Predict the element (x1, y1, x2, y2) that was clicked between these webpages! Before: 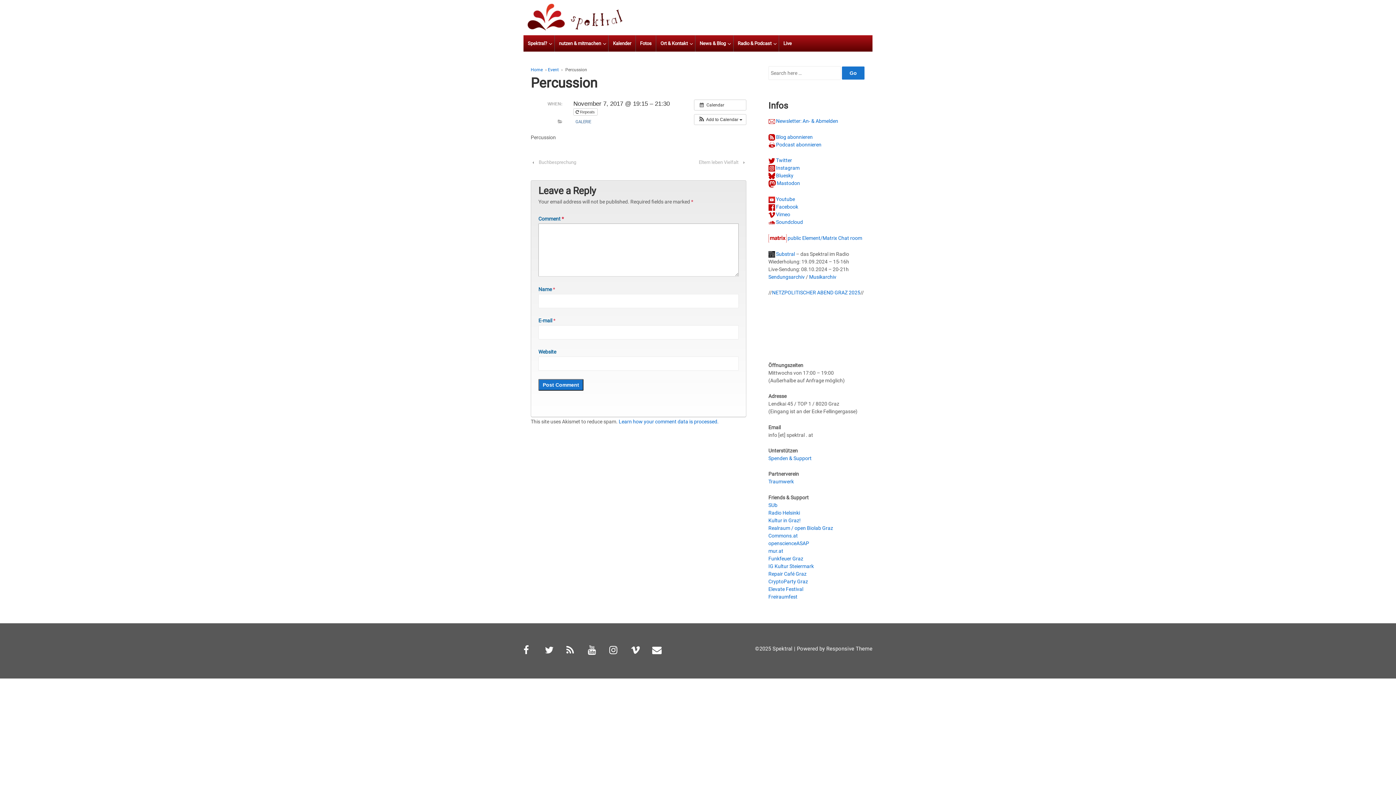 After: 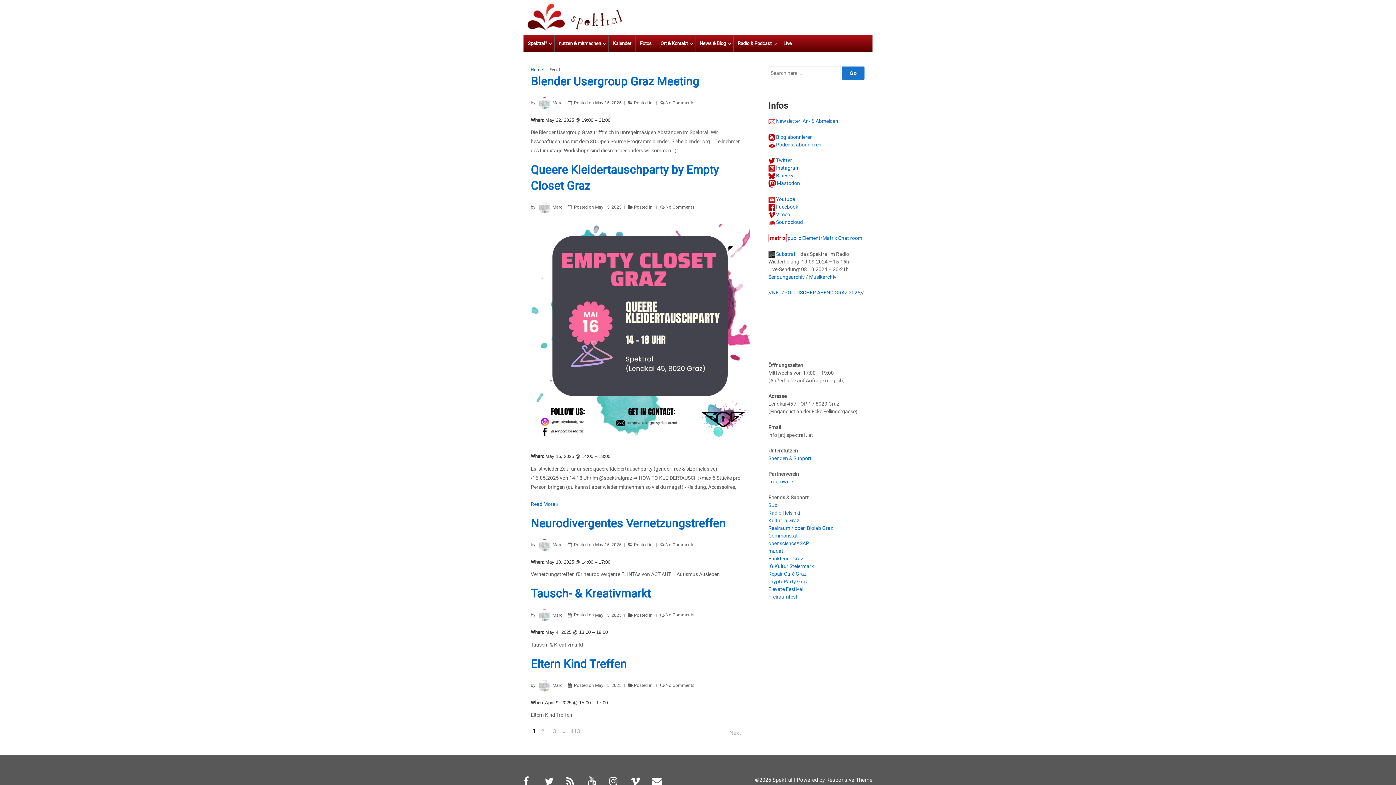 Action: label: Event bbox: (548, 67, 558, 72)